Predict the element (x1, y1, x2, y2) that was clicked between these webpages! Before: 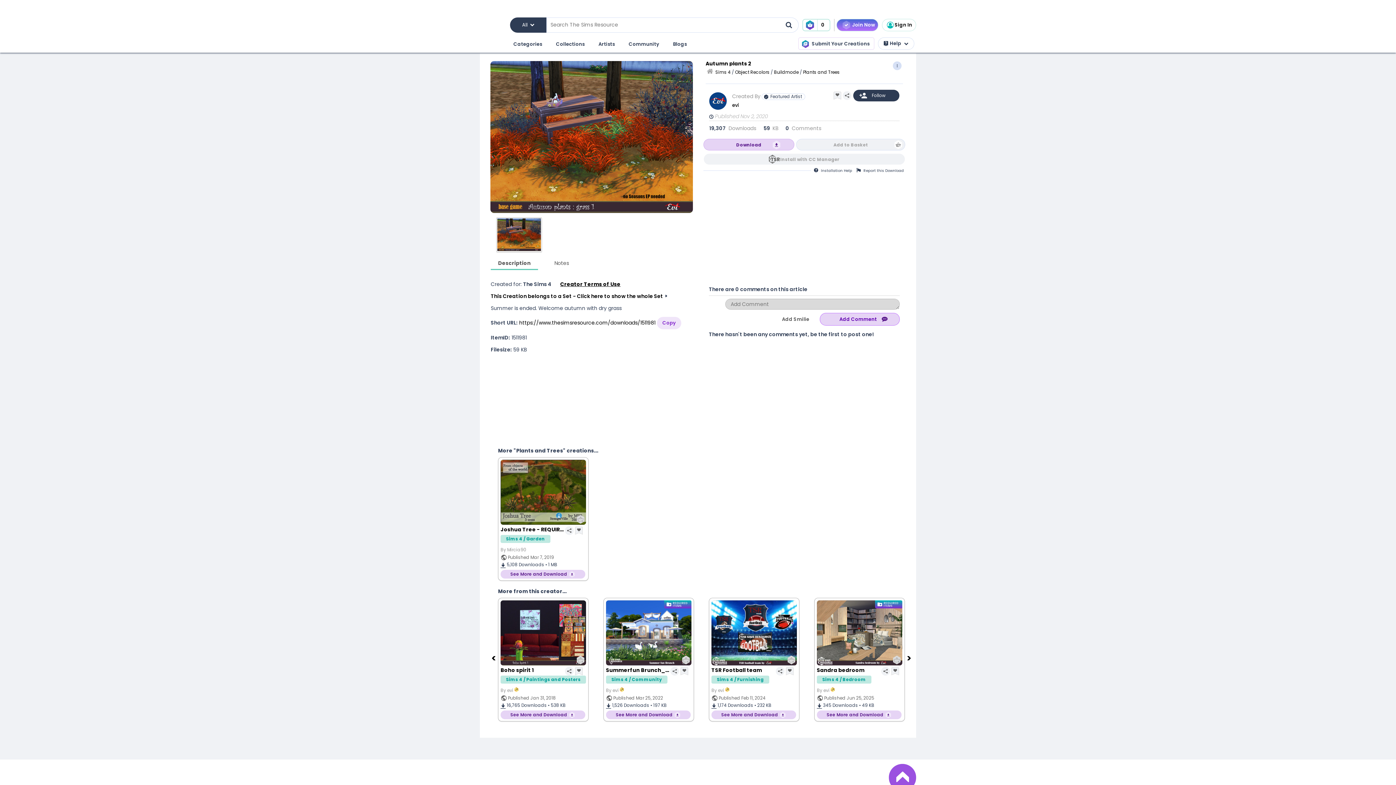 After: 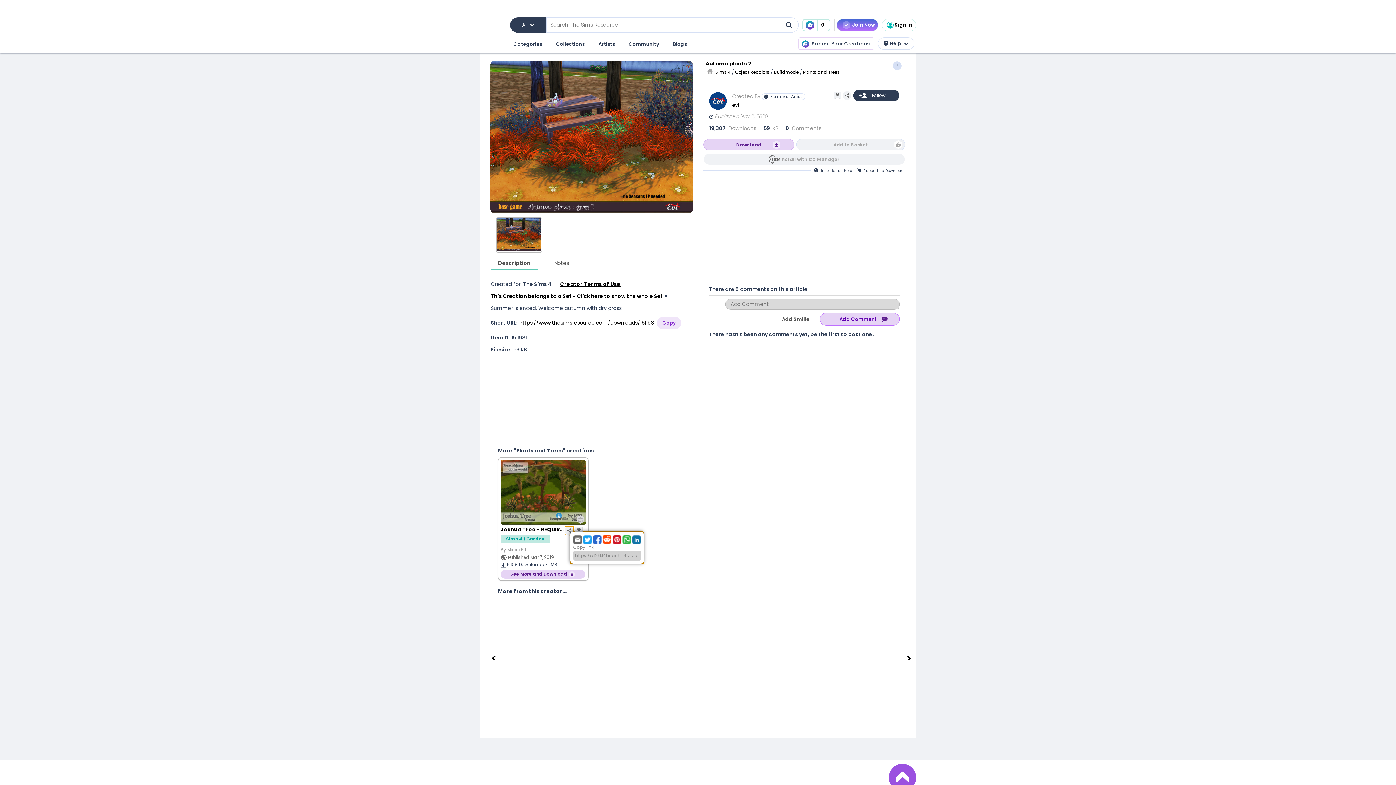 Action: bbox: (565, 526, 573, 535)